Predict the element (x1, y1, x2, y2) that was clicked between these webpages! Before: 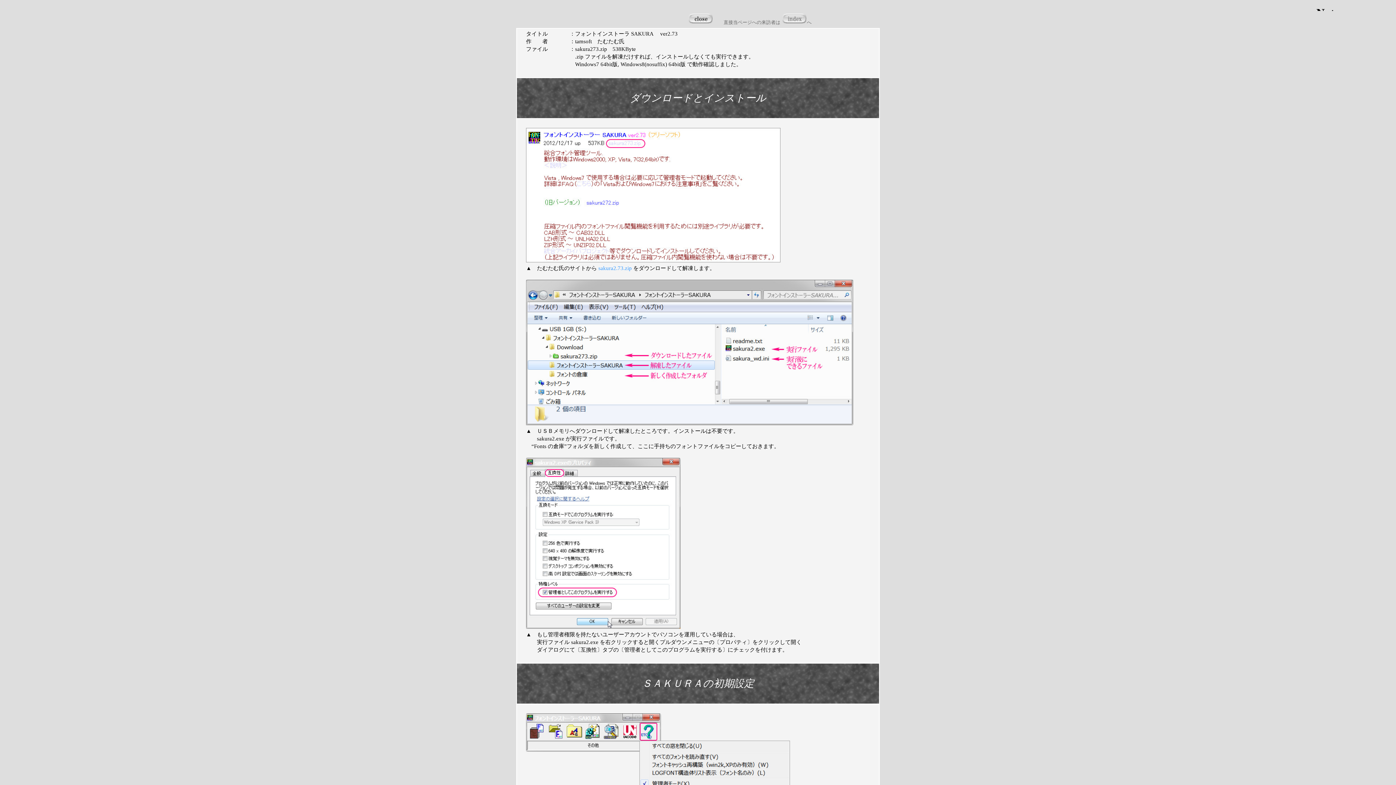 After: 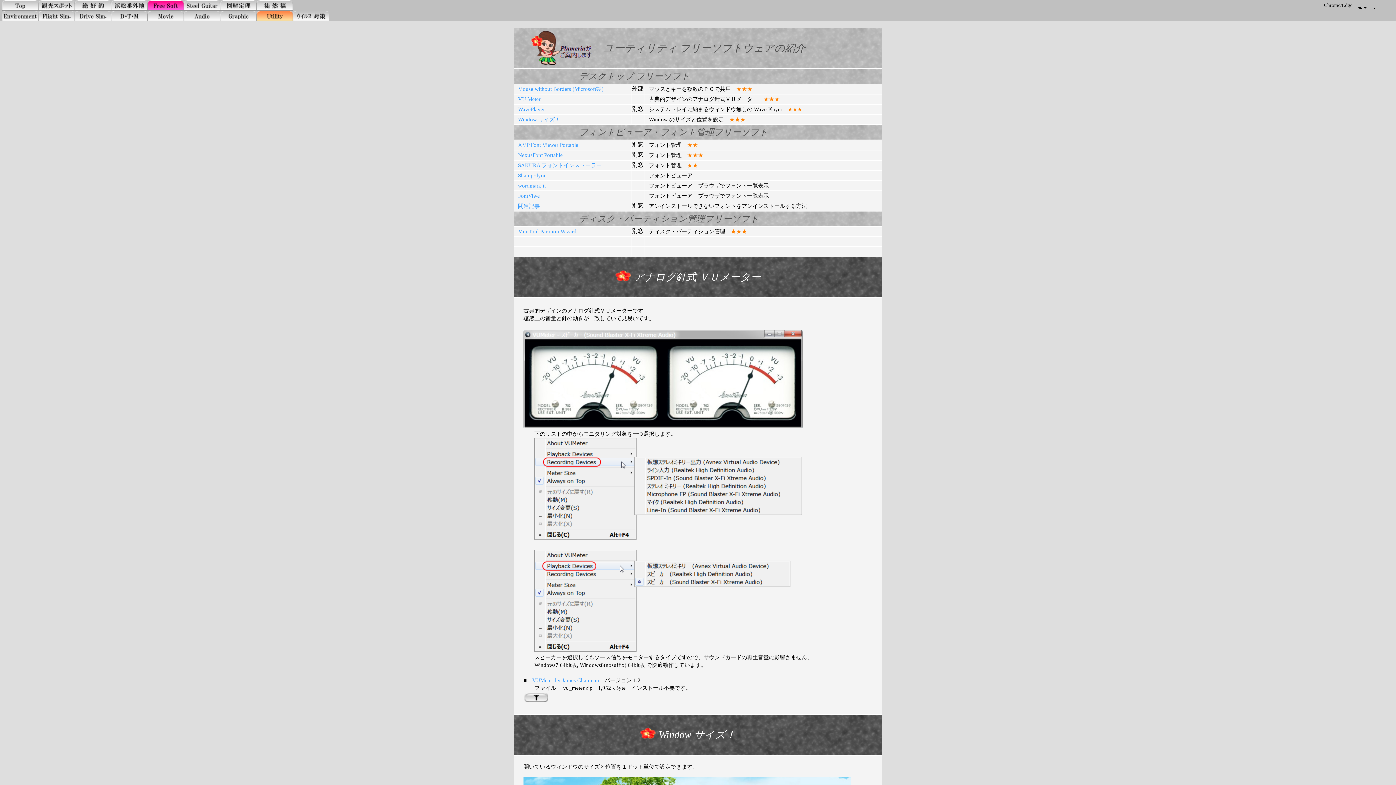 Action: bbox: (780, 19, 807, 25) label:  